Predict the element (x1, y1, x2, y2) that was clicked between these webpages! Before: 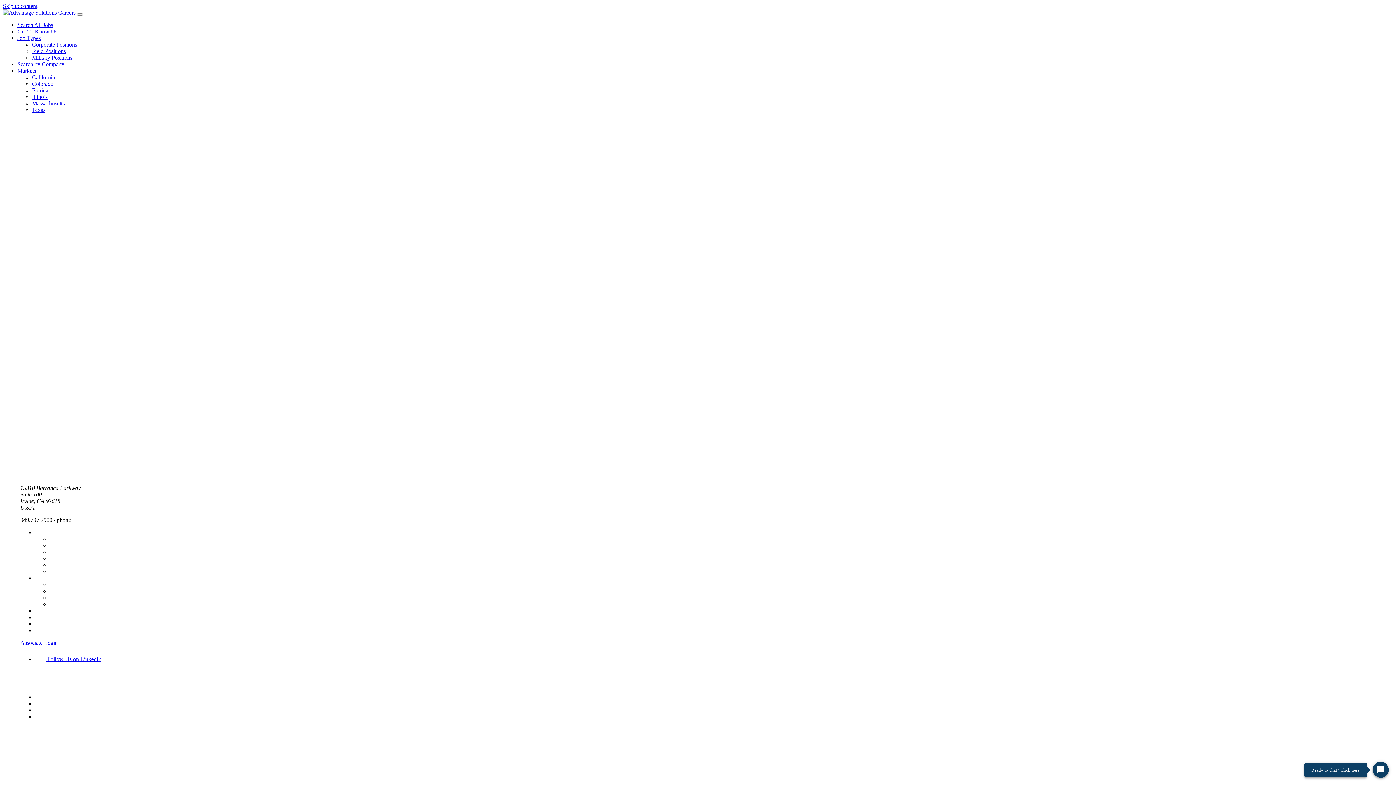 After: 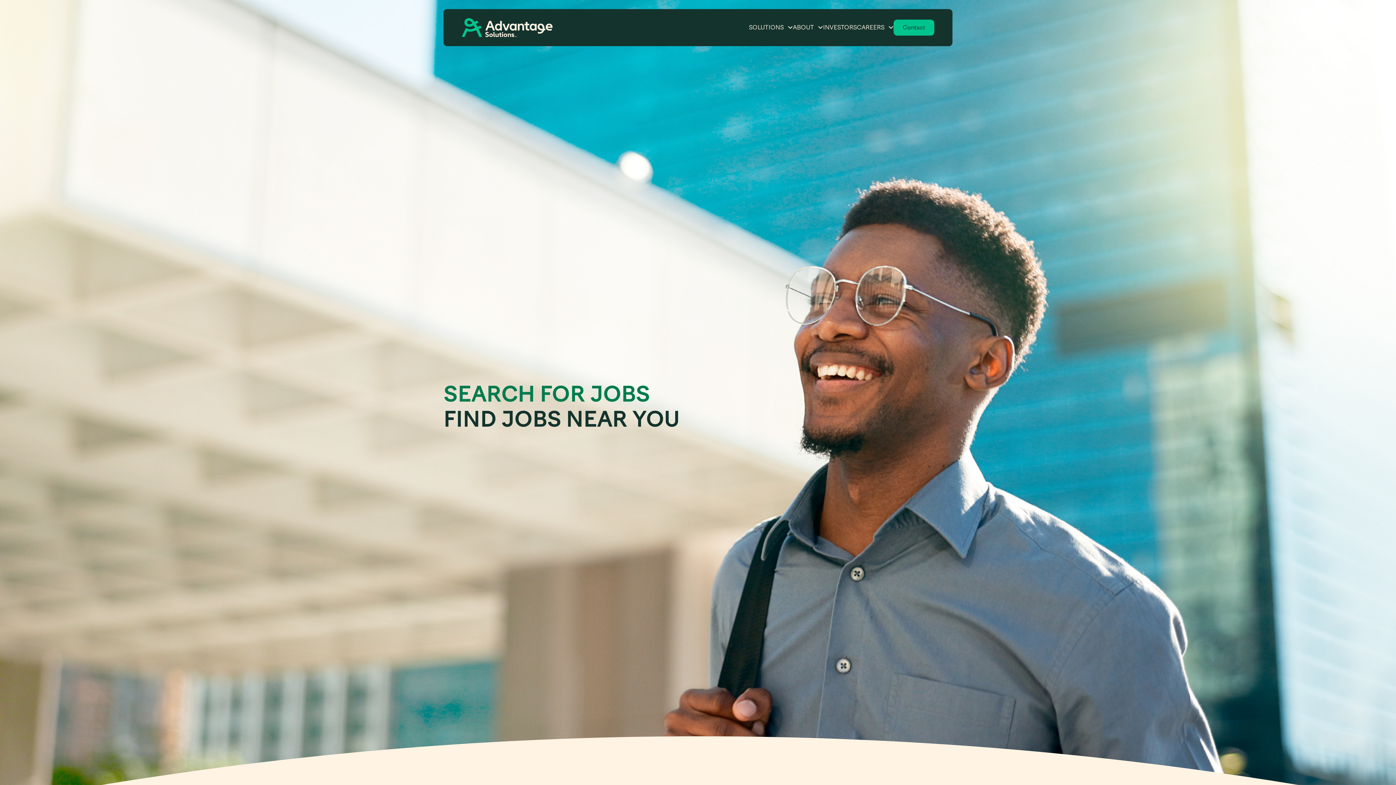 Action: bbox: (17, 21, 53, 28) label: Search All Jobs